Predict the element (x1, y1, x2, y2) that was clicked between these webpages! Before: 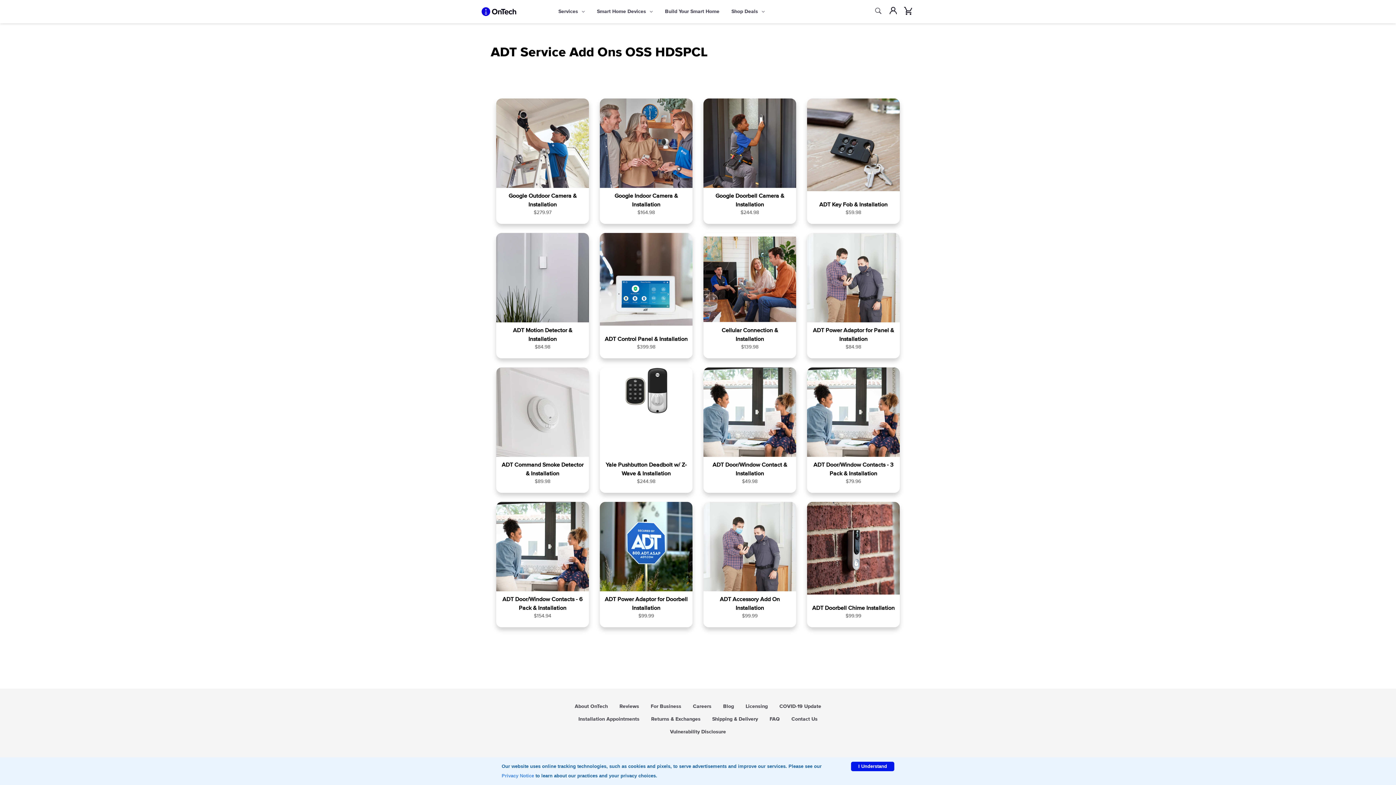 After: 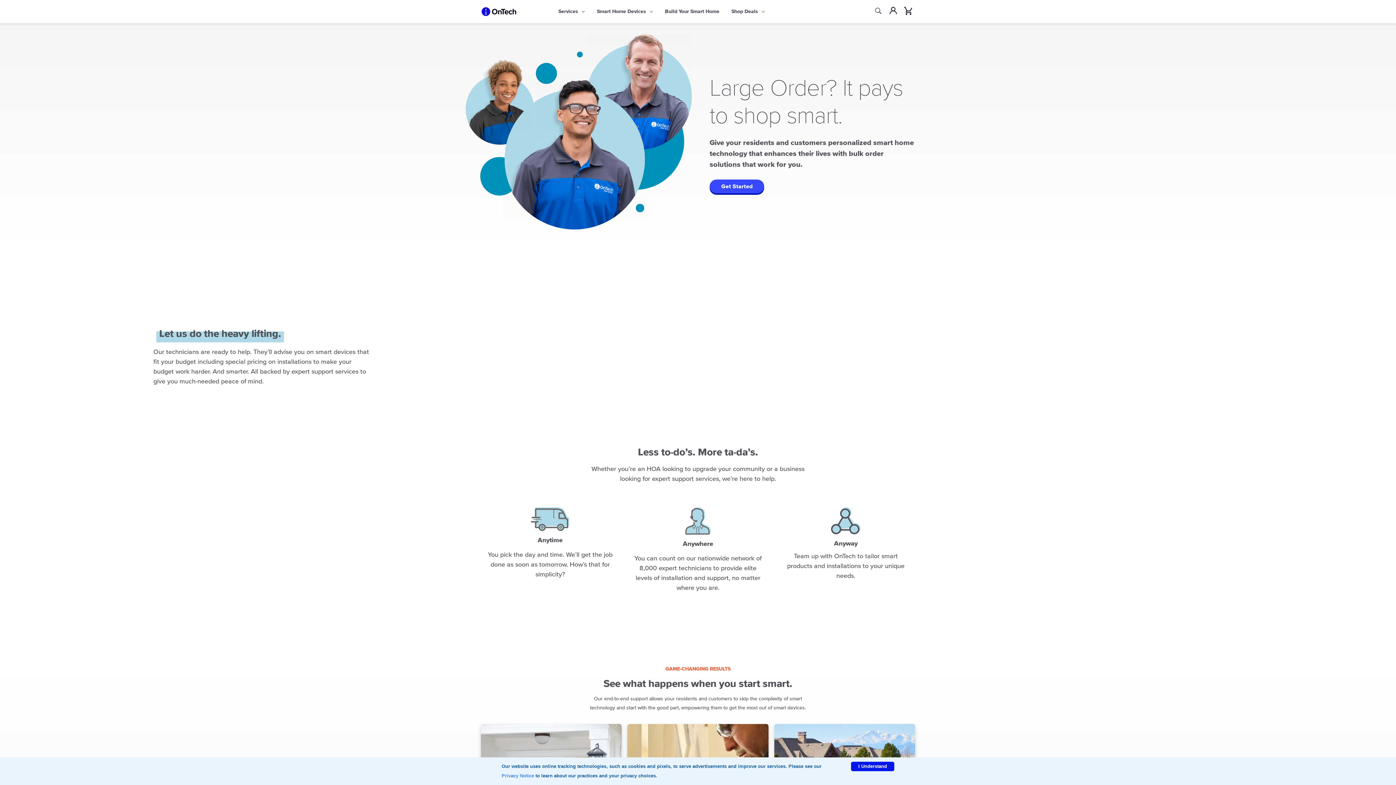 Action: bbox: (650, 704, 681, 709) label: For Business